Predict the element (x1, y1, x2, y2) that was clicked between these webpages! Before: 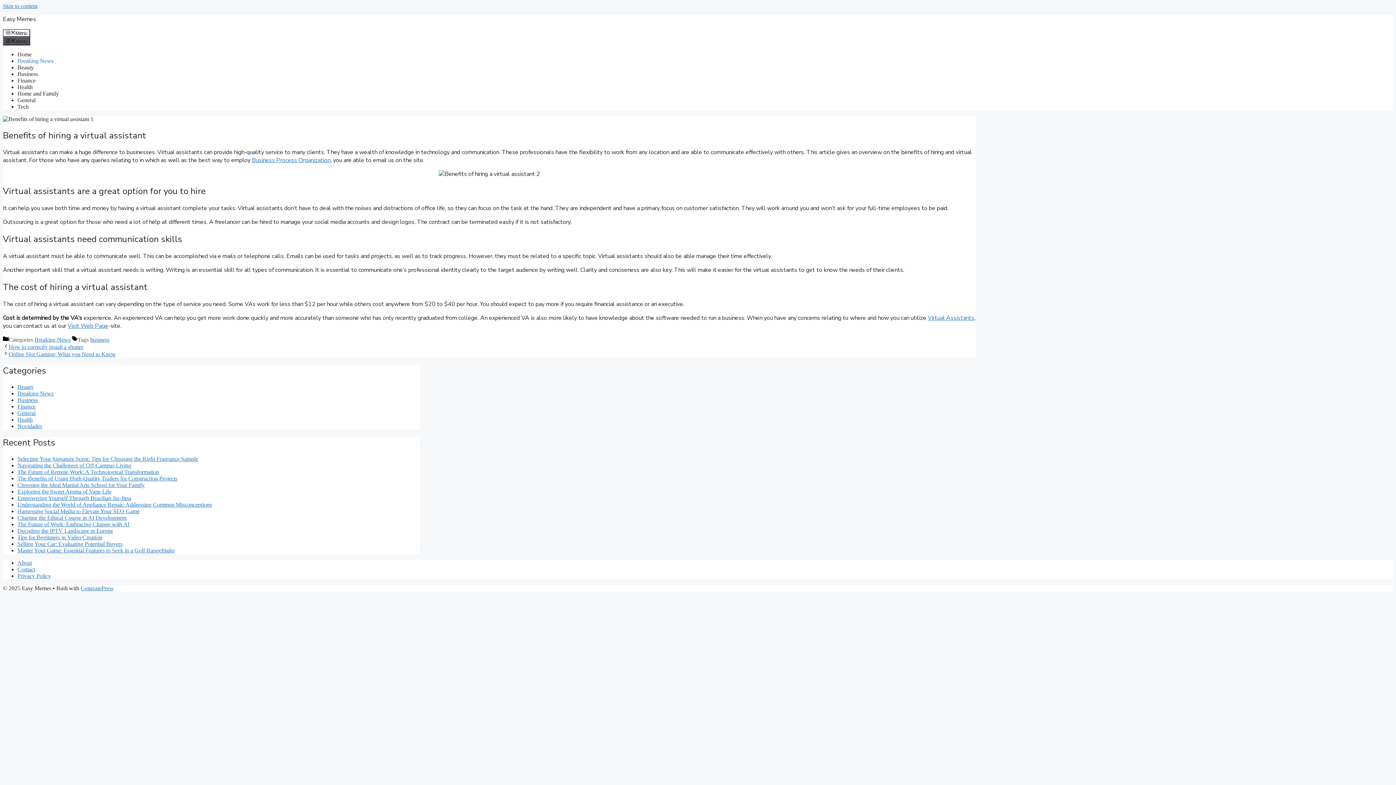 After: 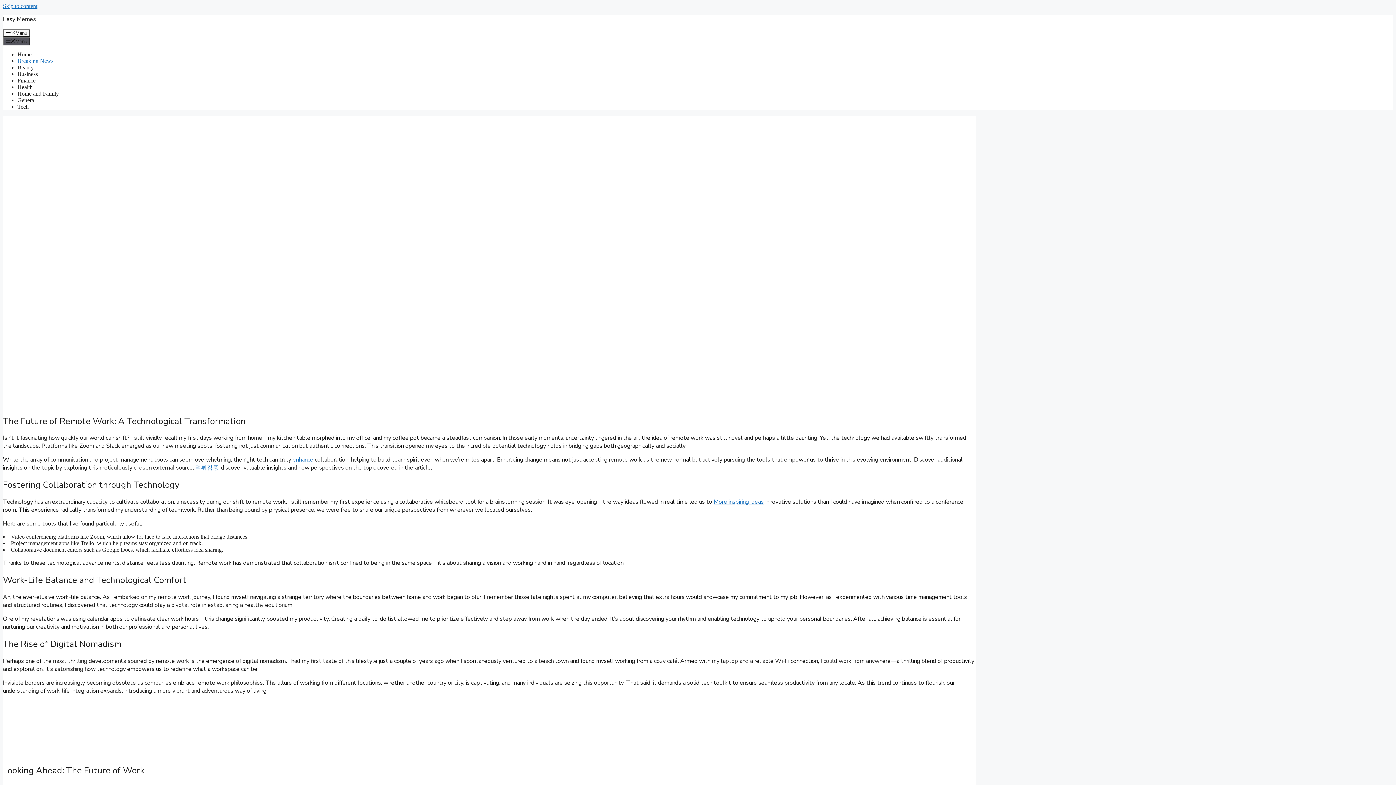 Action: label: The Future of Remote Work: A Technological Transformation bbox: (17, 468, 159, 475)